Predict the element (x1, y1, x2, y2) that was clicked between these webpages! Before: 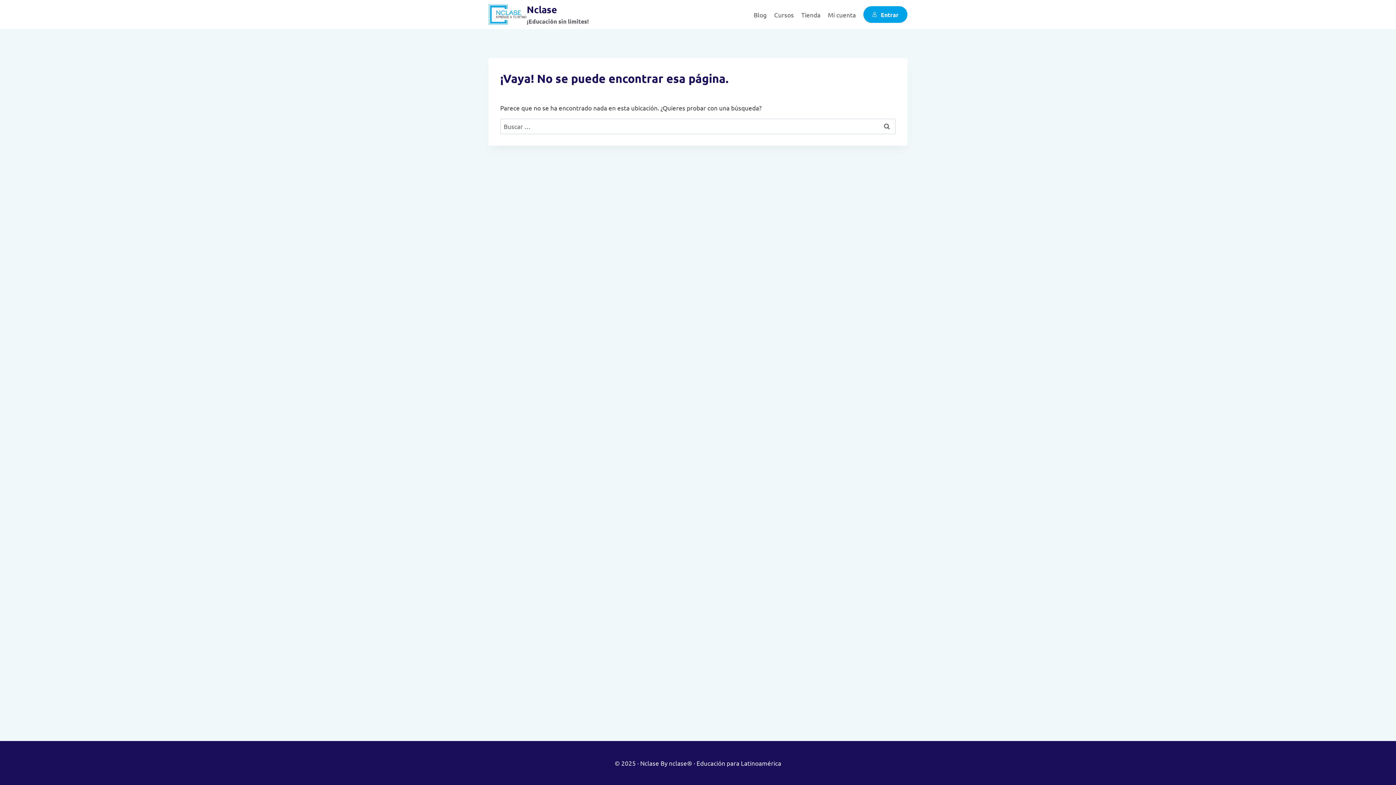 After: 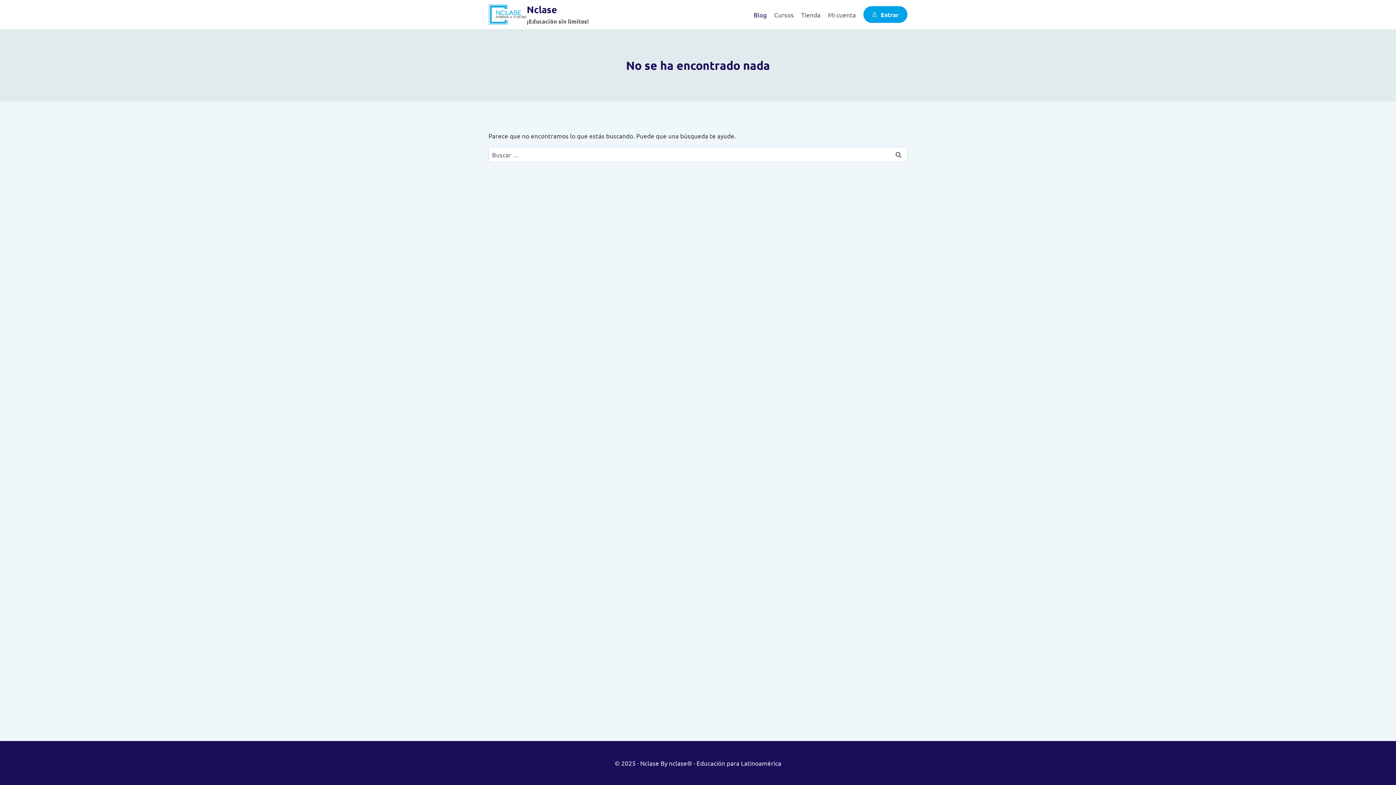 Action: bbox: (750, 5, 770, 23) label: Blog